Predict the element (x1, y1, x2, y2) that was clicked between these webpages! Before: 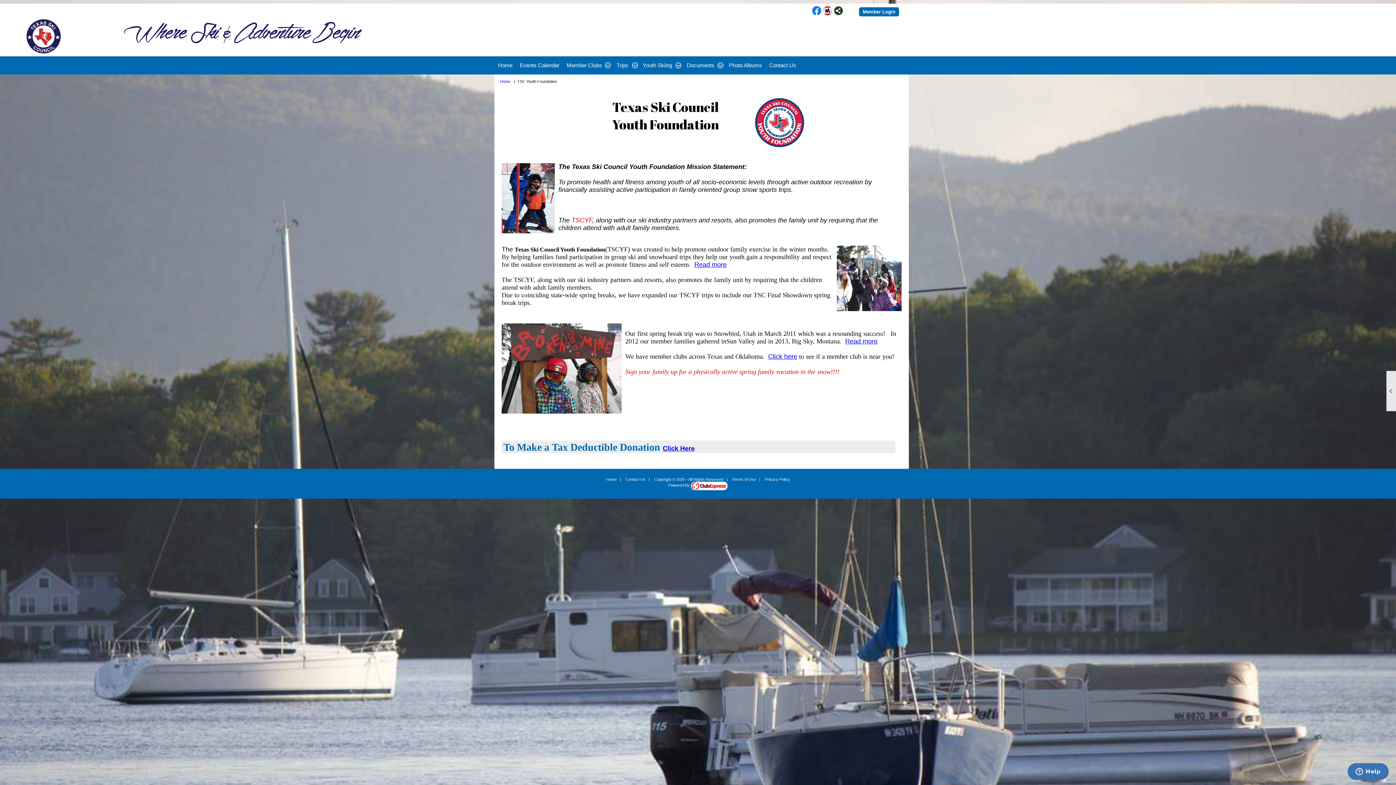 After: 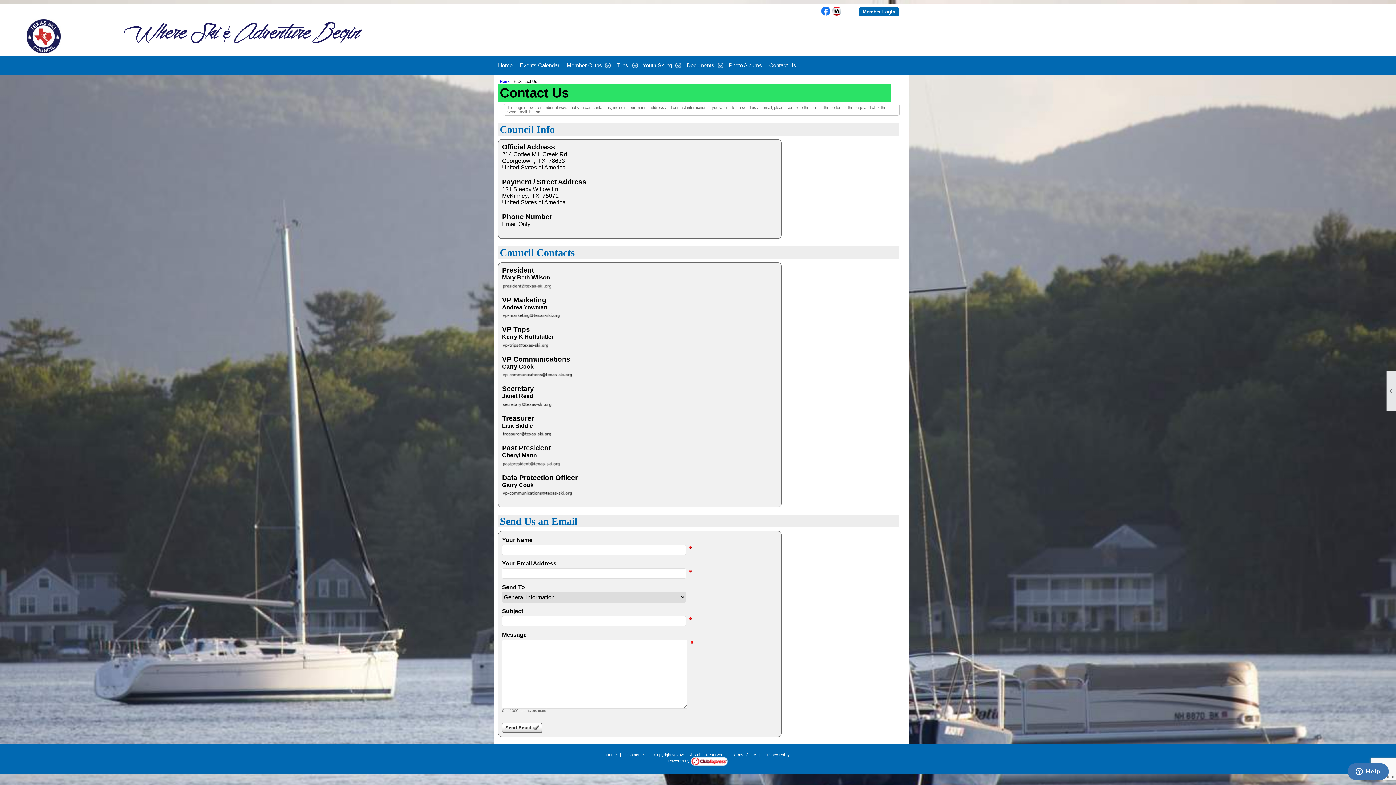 Action: label: Contact Us bbox: (625, 477, 645, 481)